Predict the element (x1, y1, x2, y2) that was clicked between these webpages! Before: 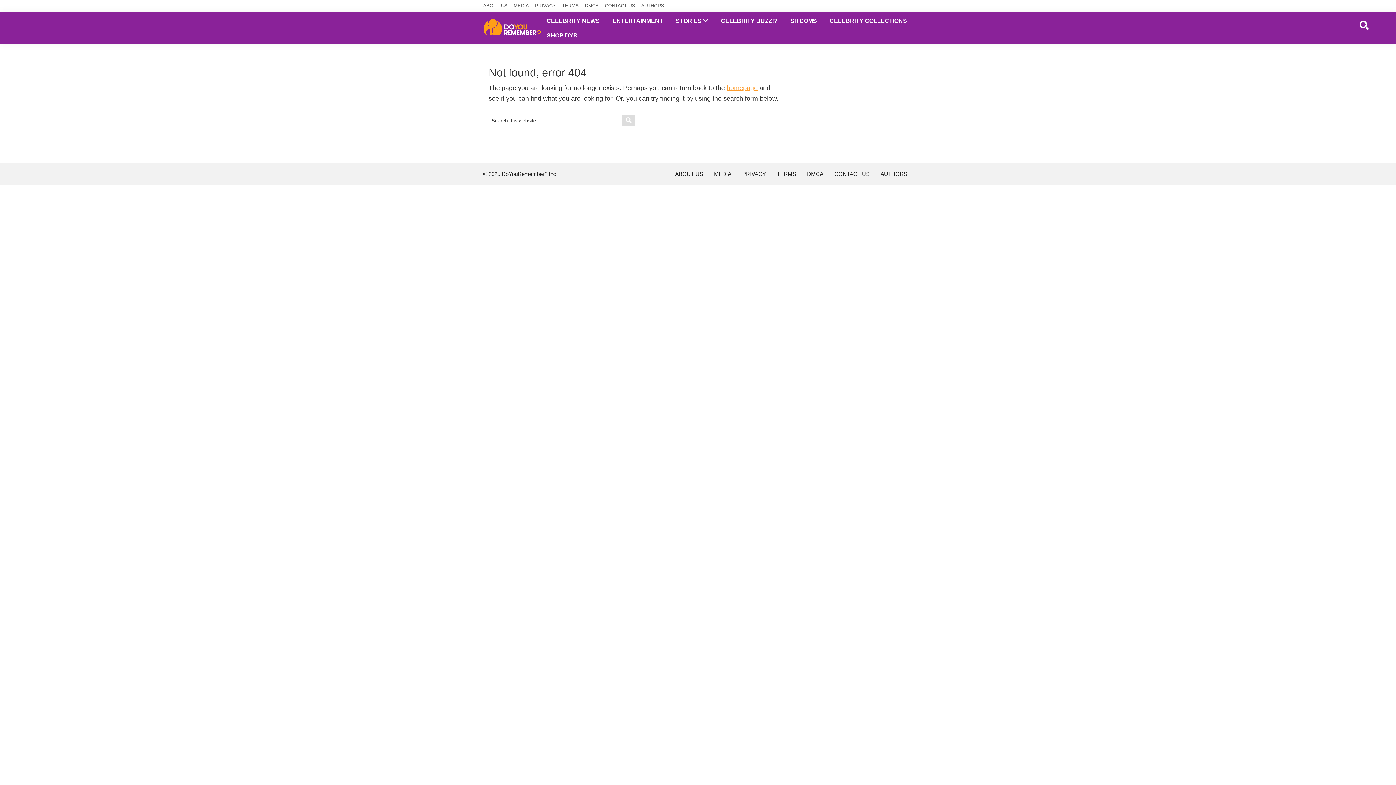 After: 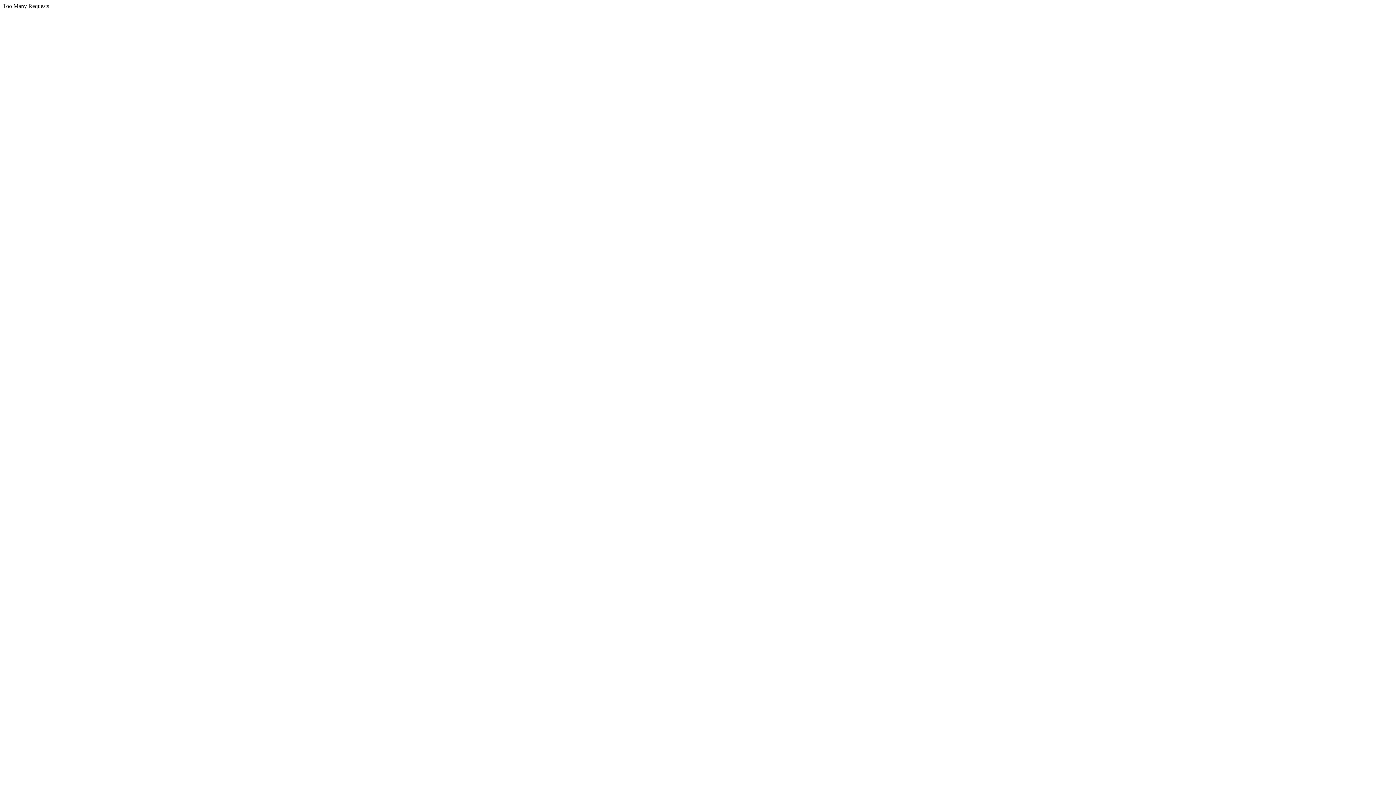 Action: bbox: (824, 13, 912, 28) label: CELEBRITY COLLECTIONS